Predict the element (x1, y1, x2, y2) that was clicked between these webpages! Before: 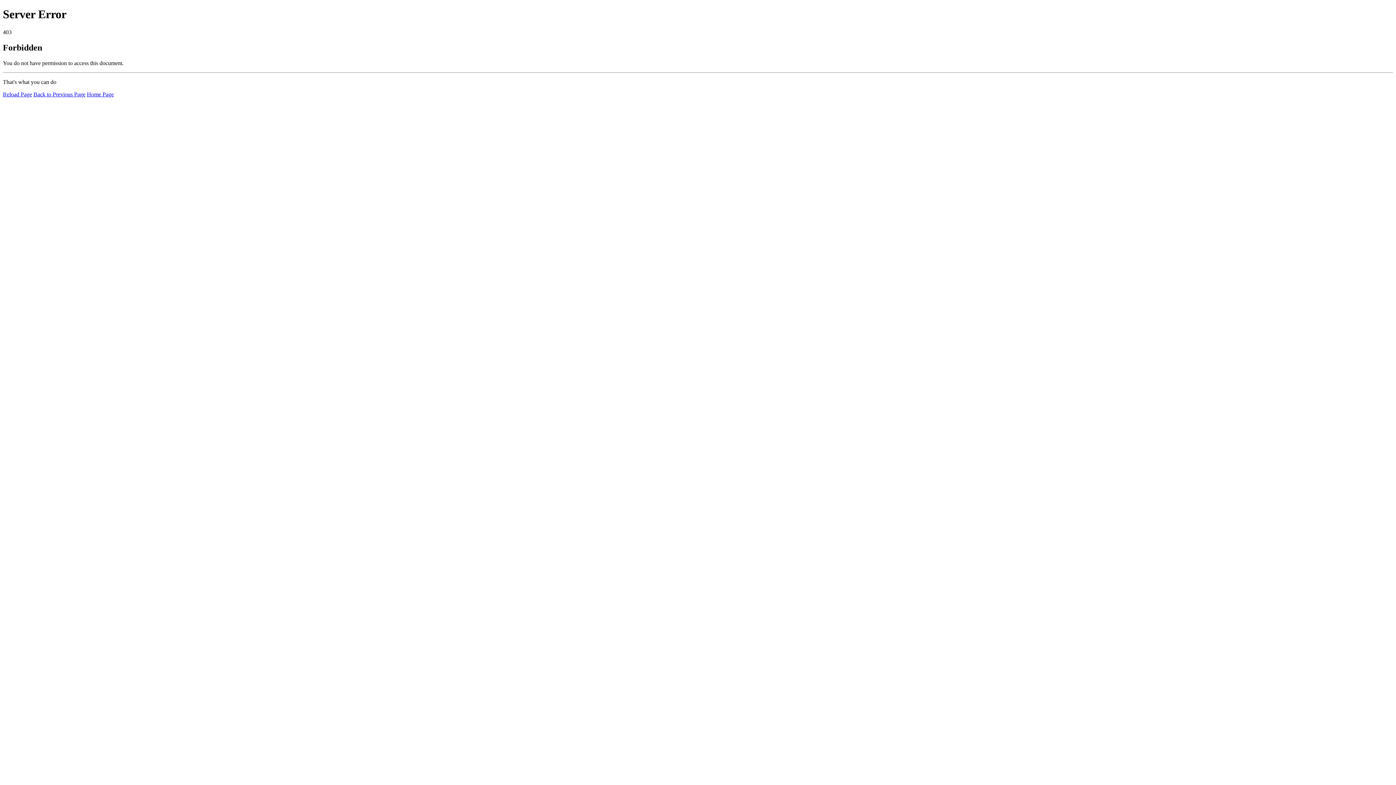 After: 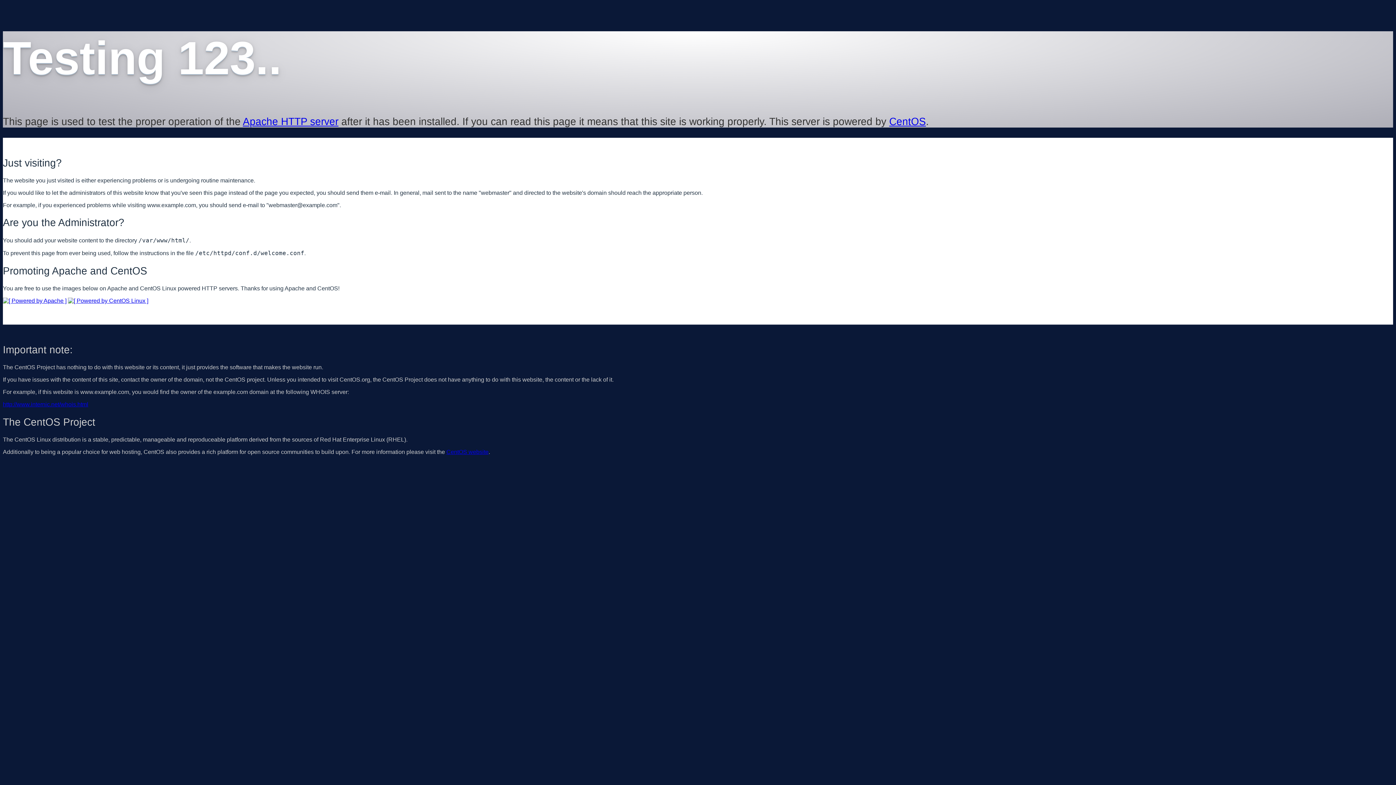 Action: label: Home Page bbox: (86, 91, 113, 97)